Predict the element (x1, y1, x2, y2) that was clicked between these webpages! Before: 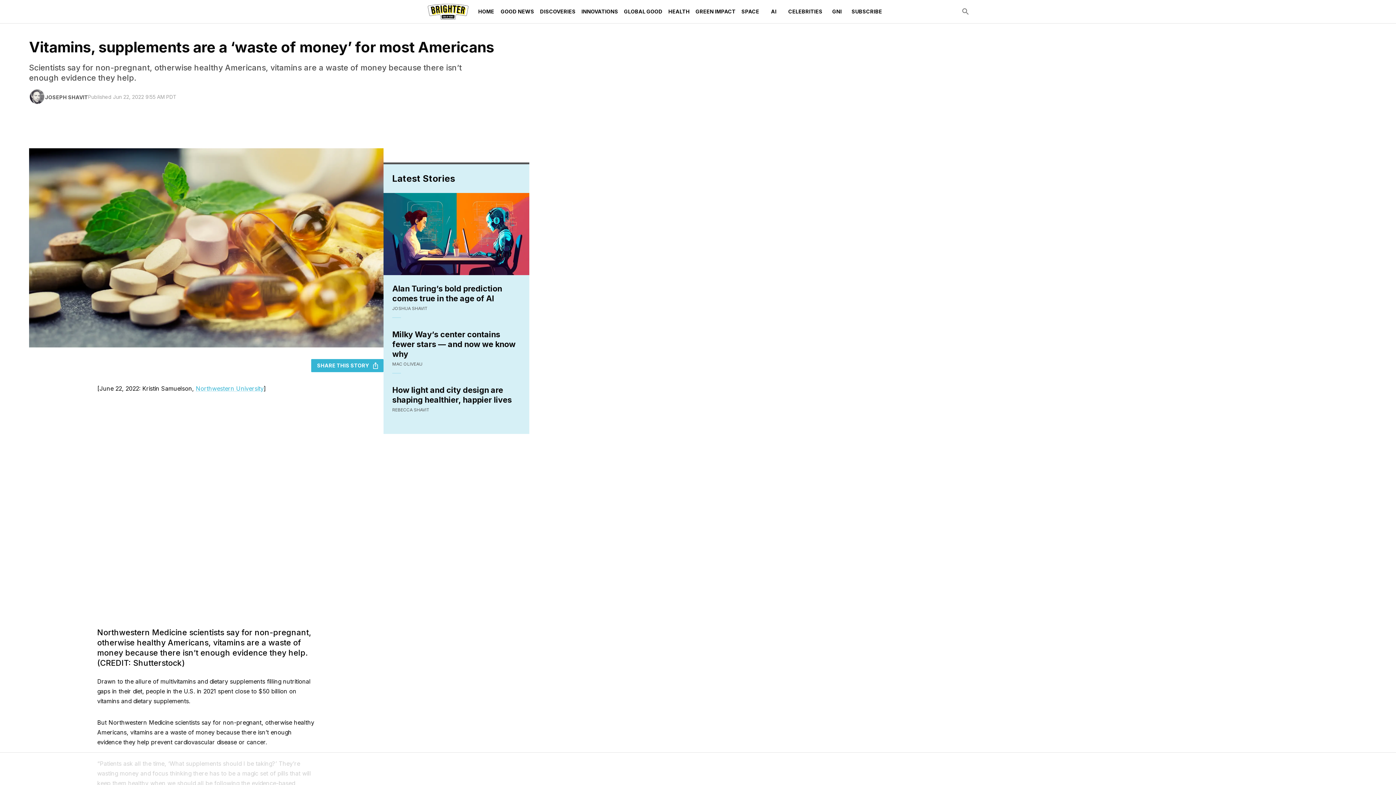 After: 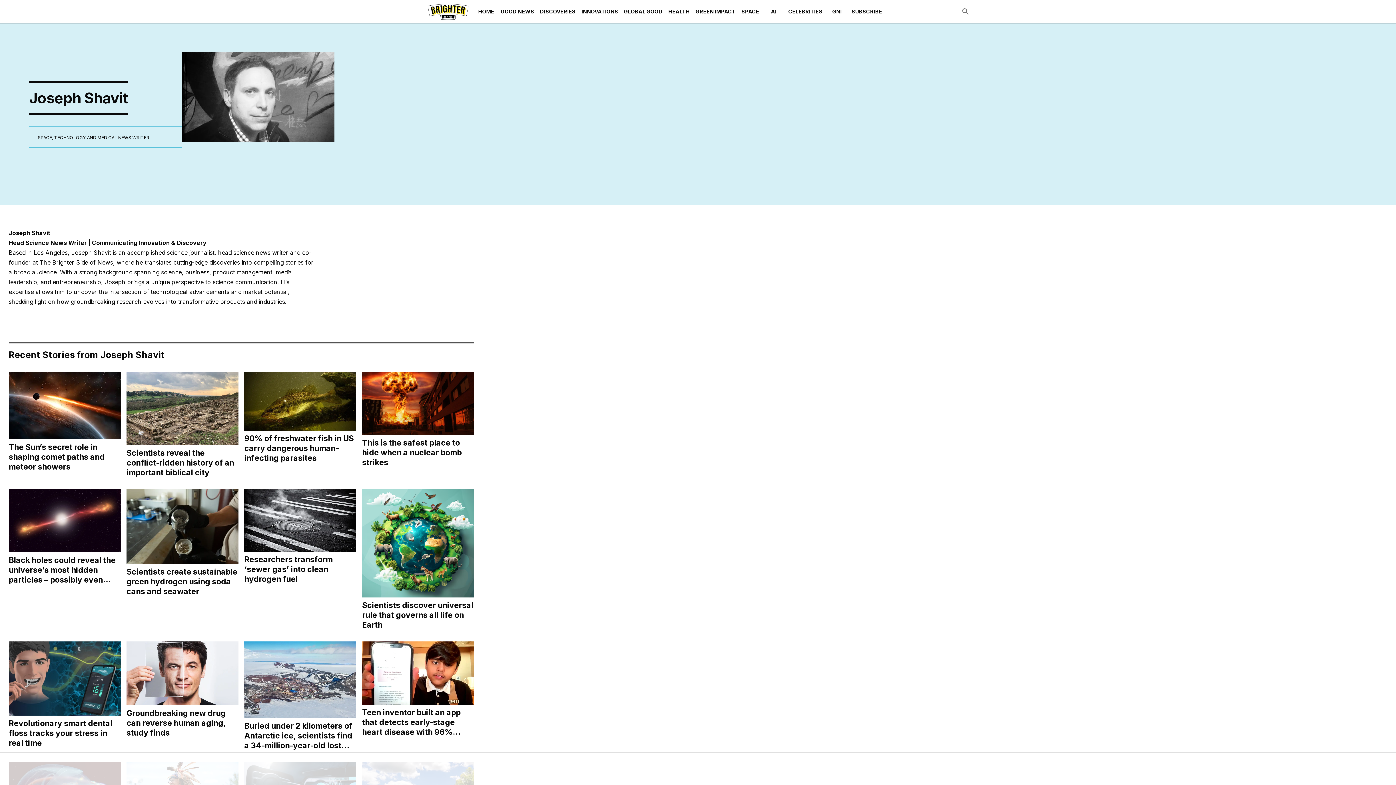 Action: label: JOSEPH SHAVIT bbox: (45, 94, 88, 100)